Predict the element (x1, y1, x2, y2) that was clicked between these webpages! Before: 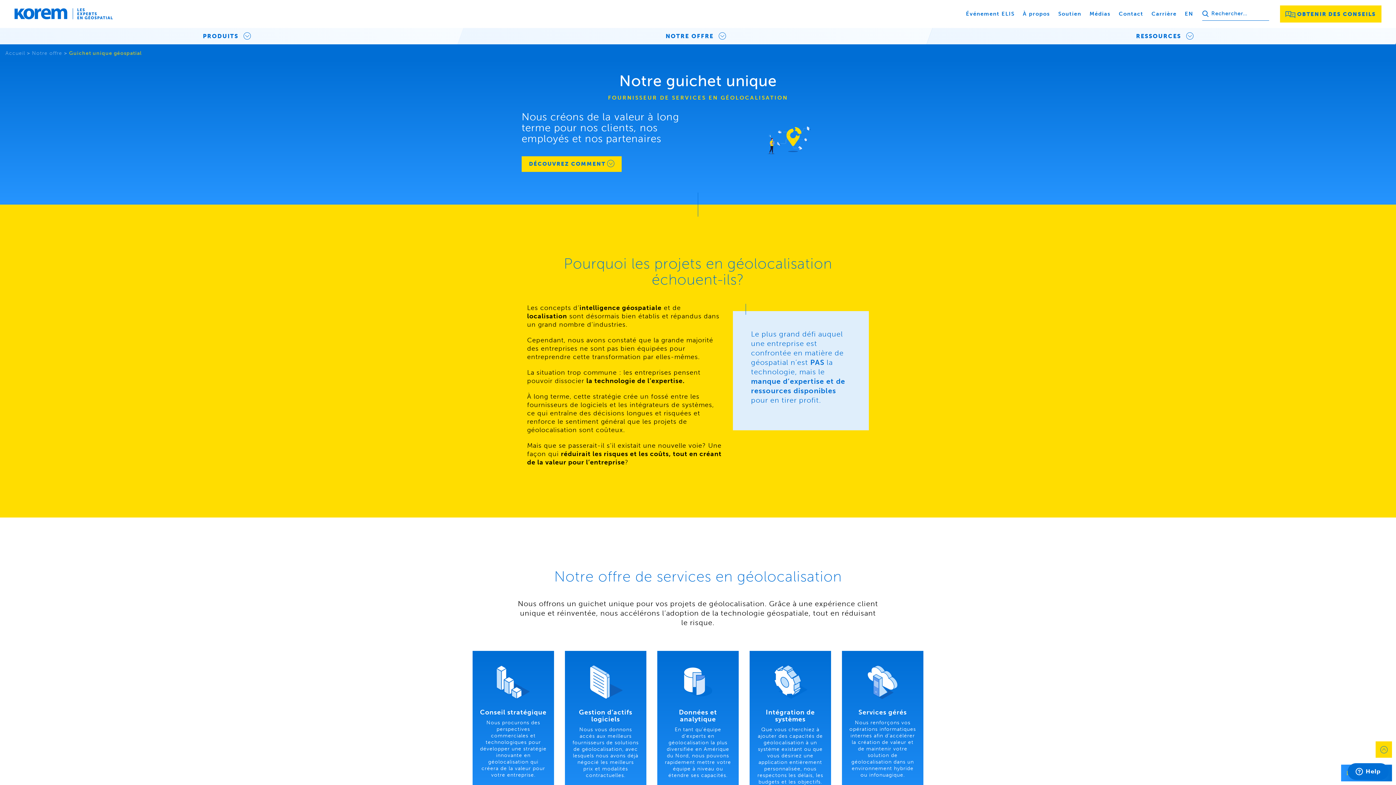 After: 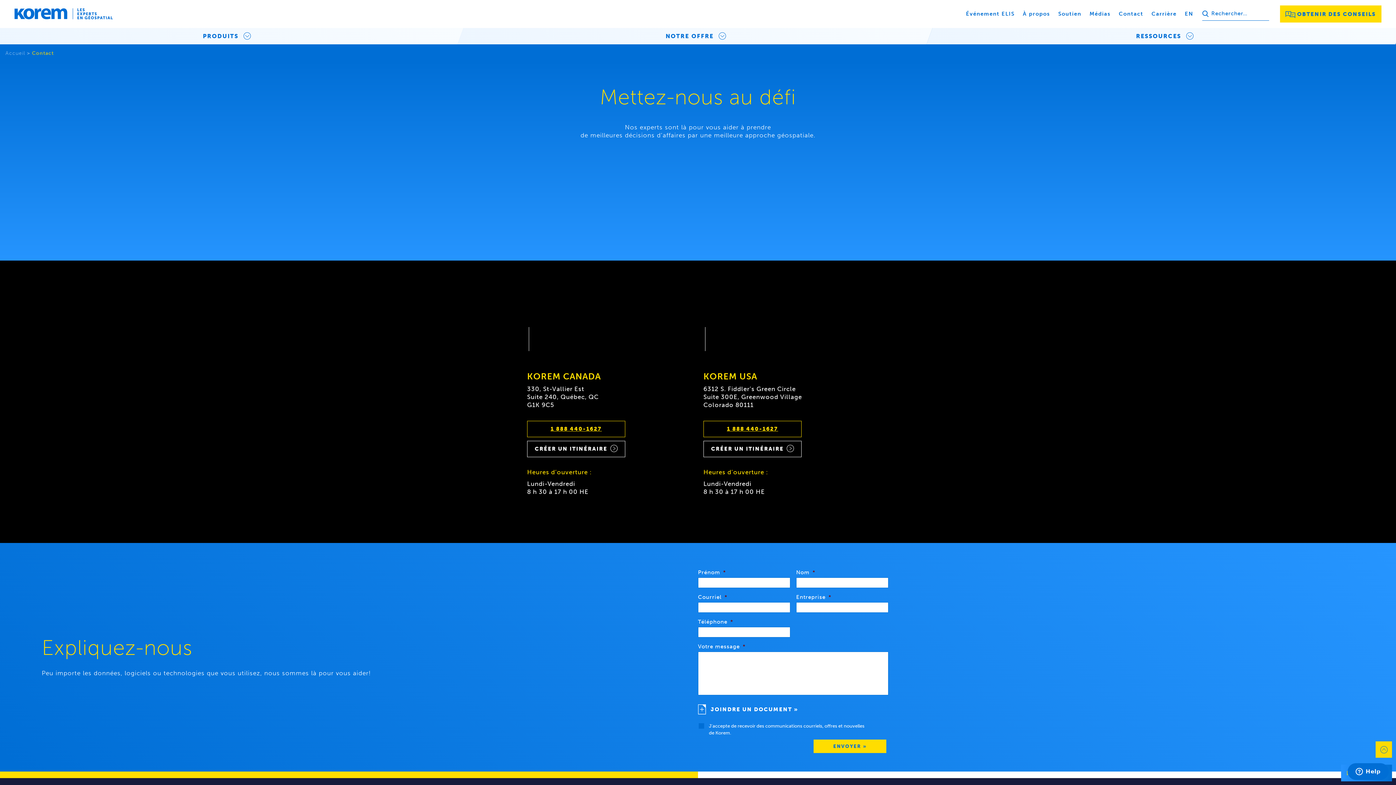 Action: label: Contact bbox: (1119, 10, 1143, 17)